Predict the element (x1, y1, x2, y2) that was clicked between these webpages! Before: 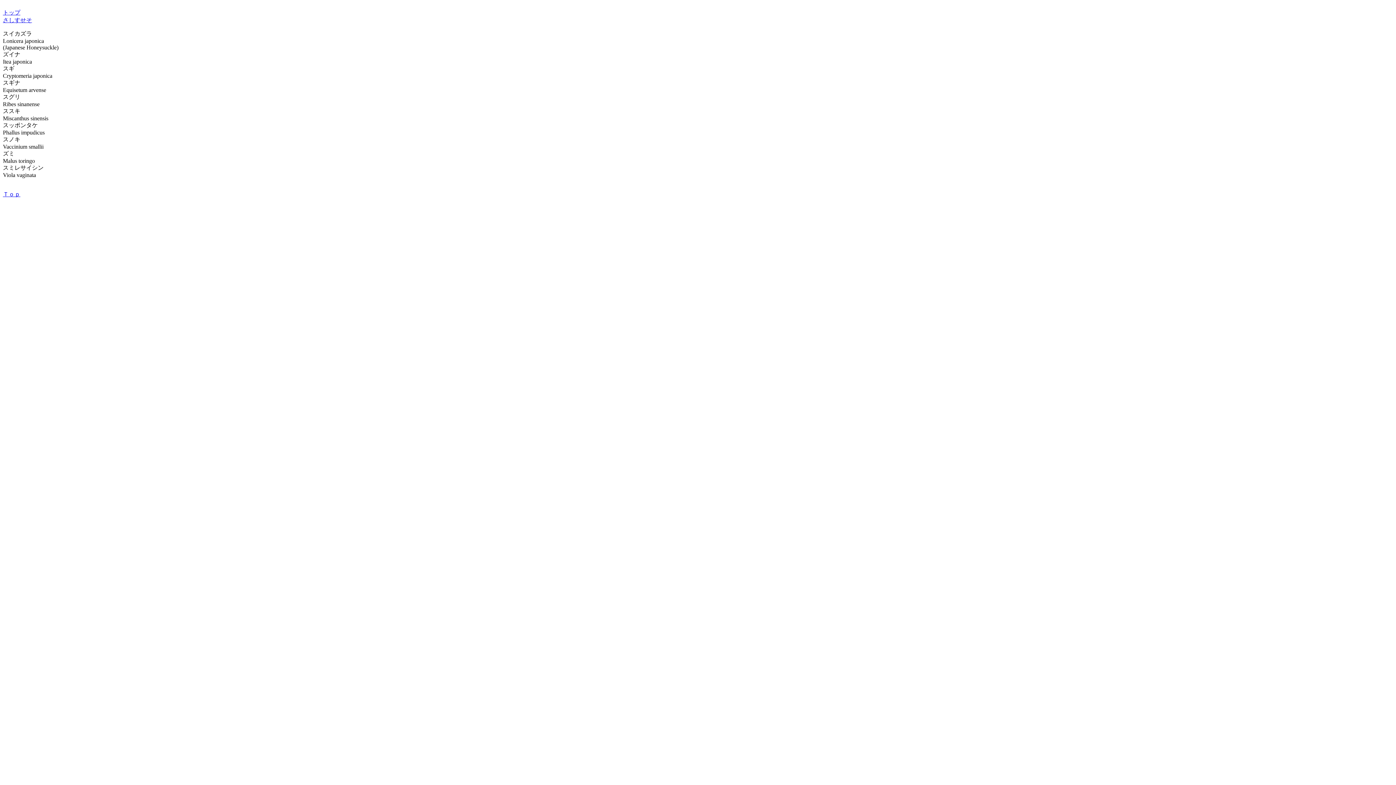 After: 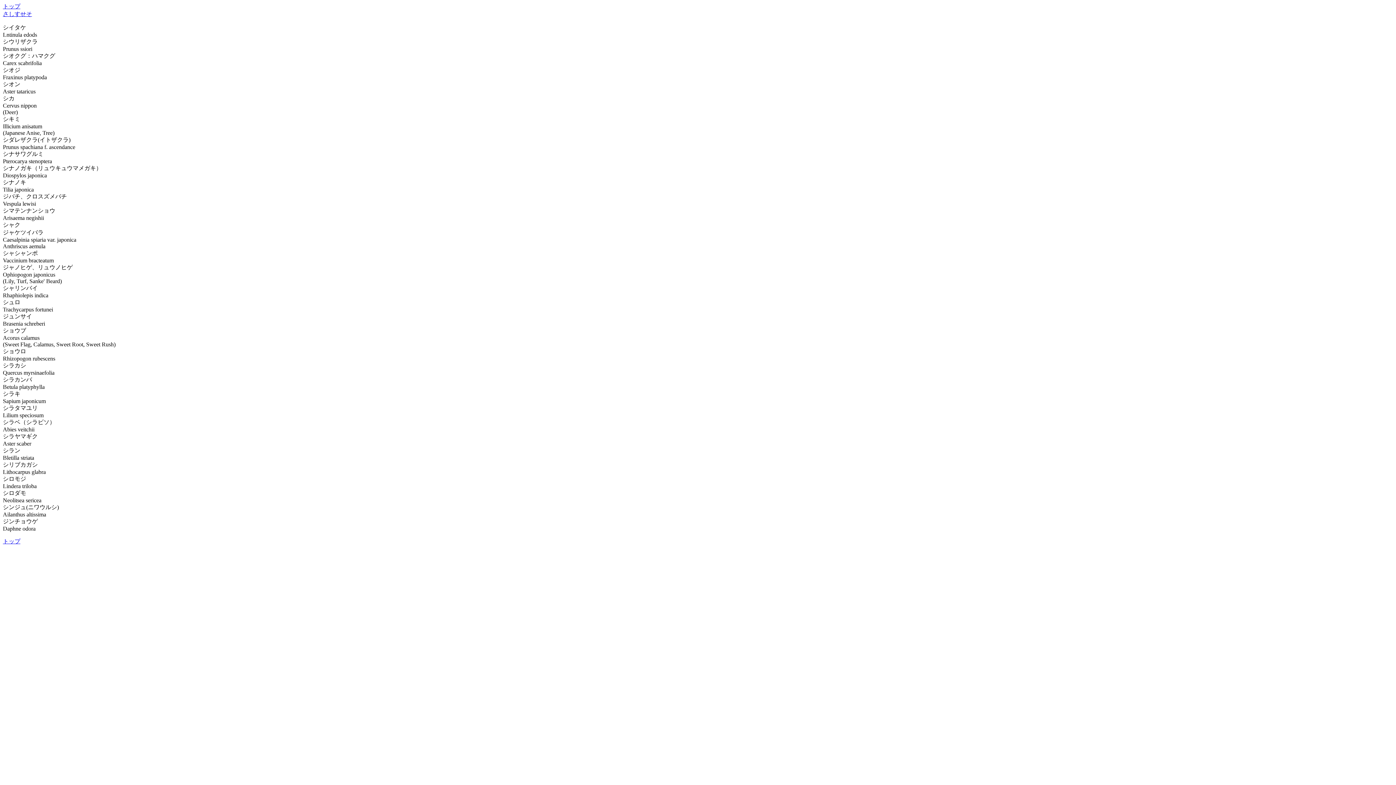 Action: label: し bbox: (8, 17, 14, 23)